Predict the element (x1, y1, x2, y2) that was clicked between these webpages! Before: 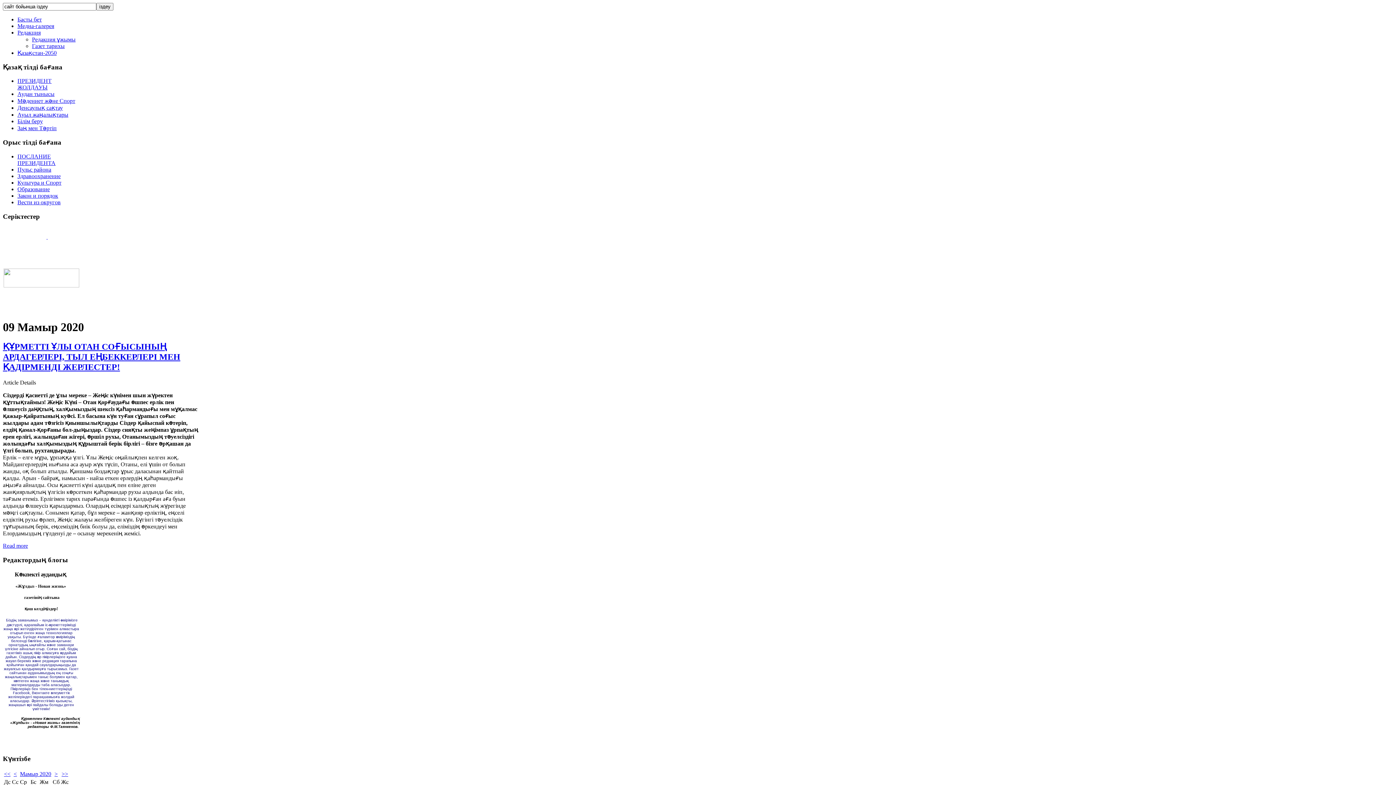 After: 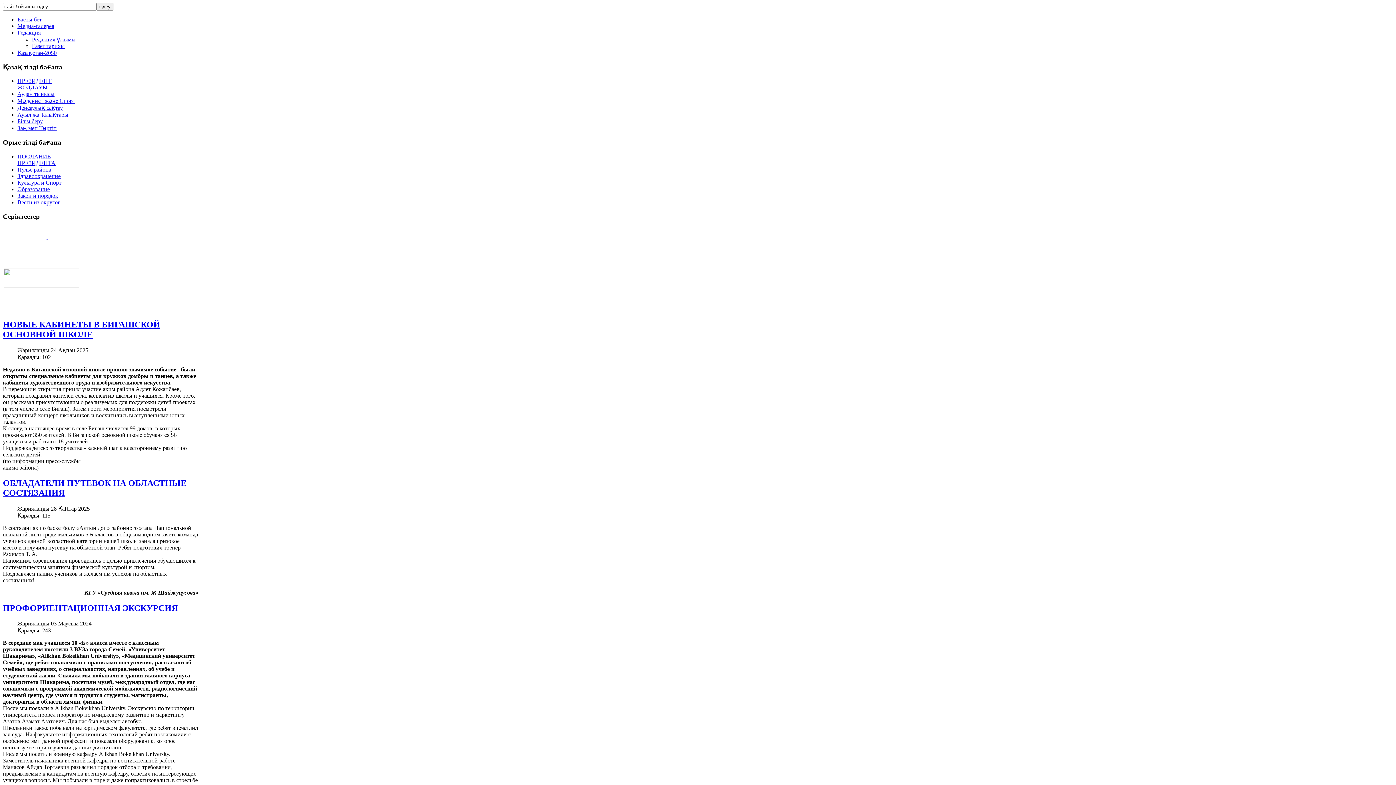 Action: label: Вести из округов bbox: (17, 199, 60, 205)